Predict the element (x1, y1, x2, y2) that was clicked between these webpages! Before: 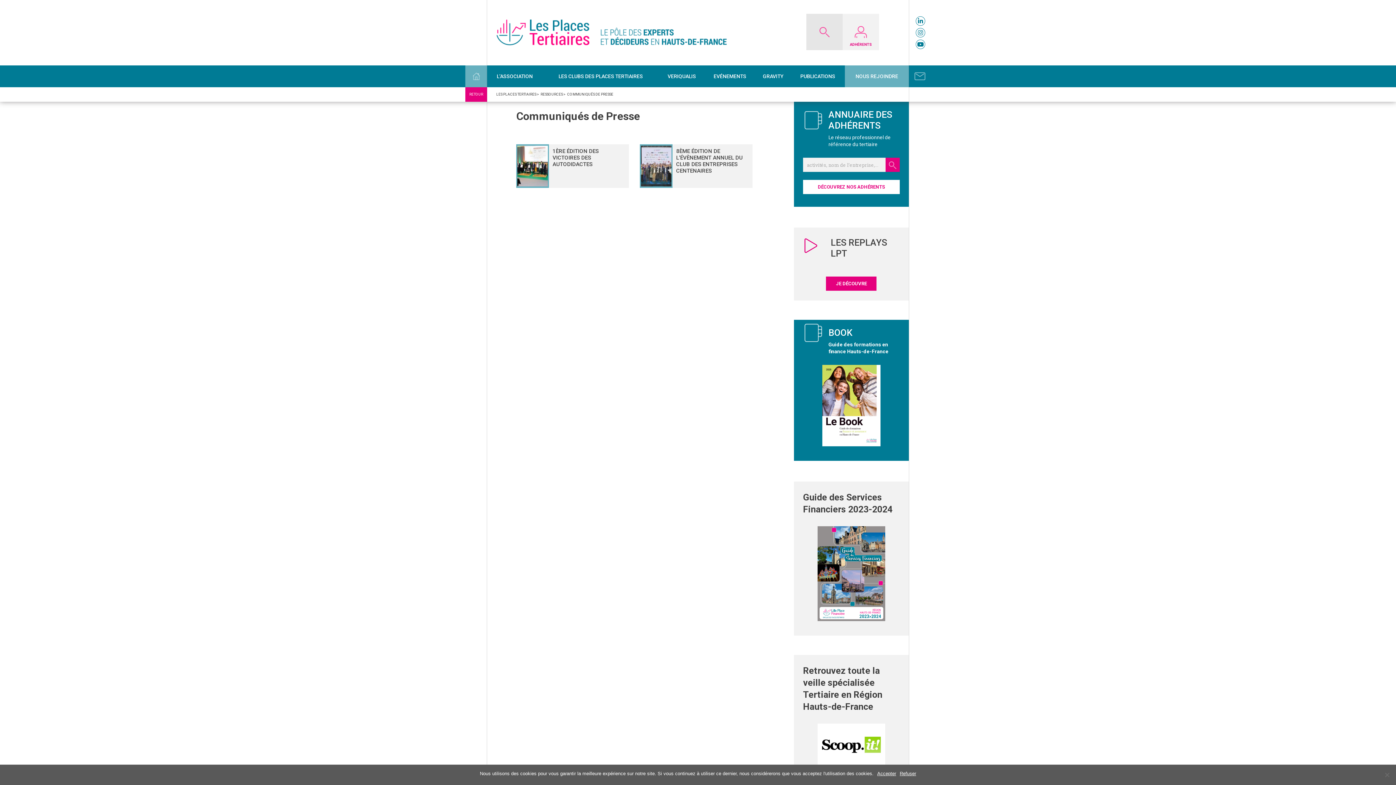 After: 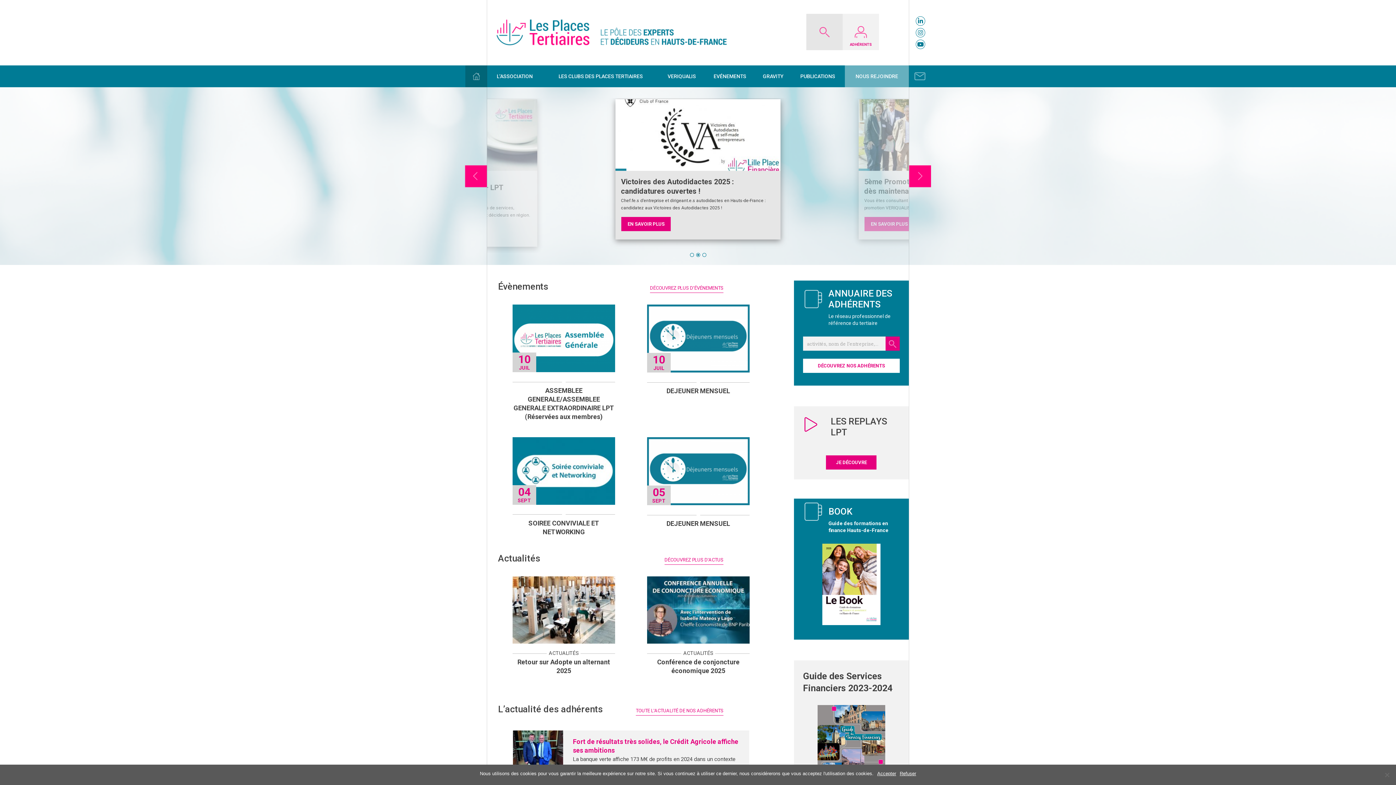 Action: bbox: (496, 92, 536, 96) label: LES PLACES TERTIAIRES